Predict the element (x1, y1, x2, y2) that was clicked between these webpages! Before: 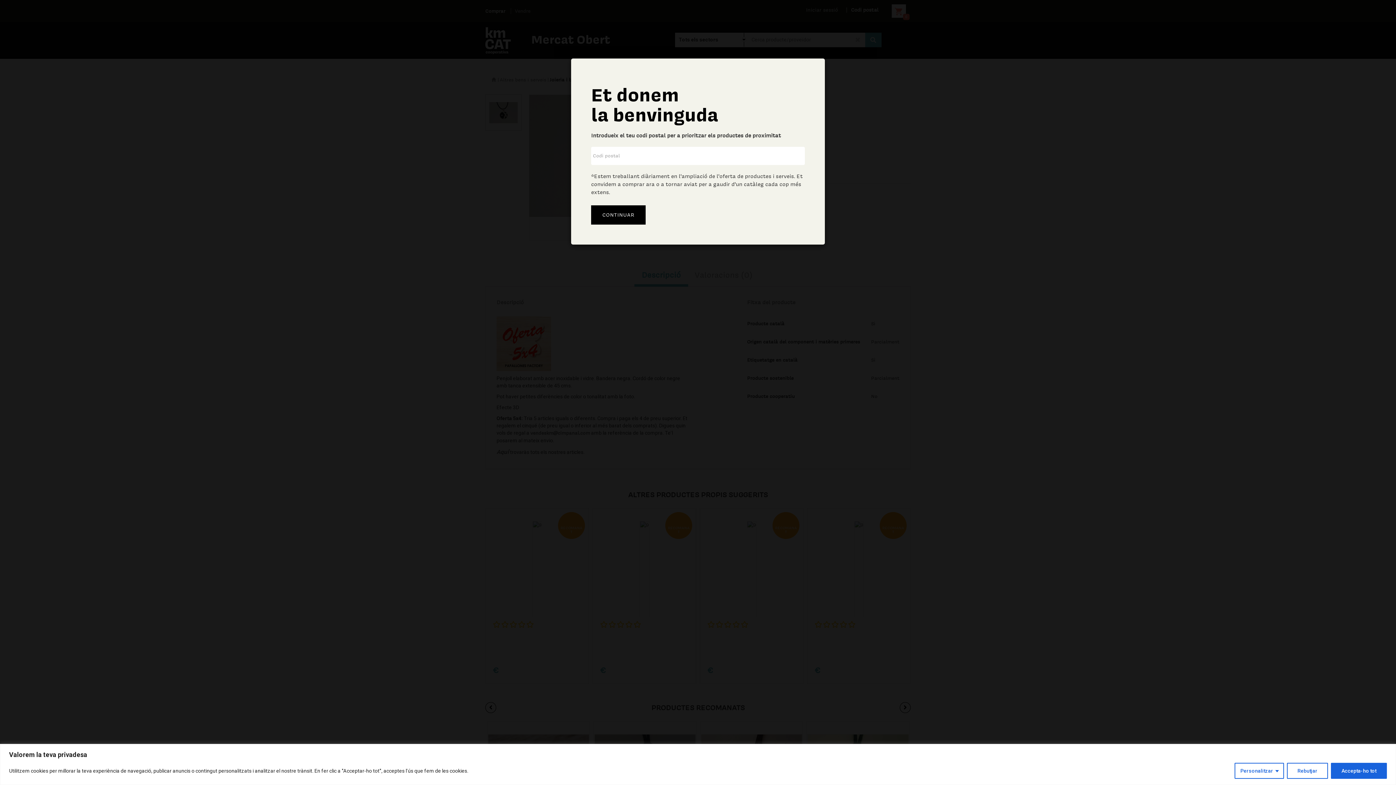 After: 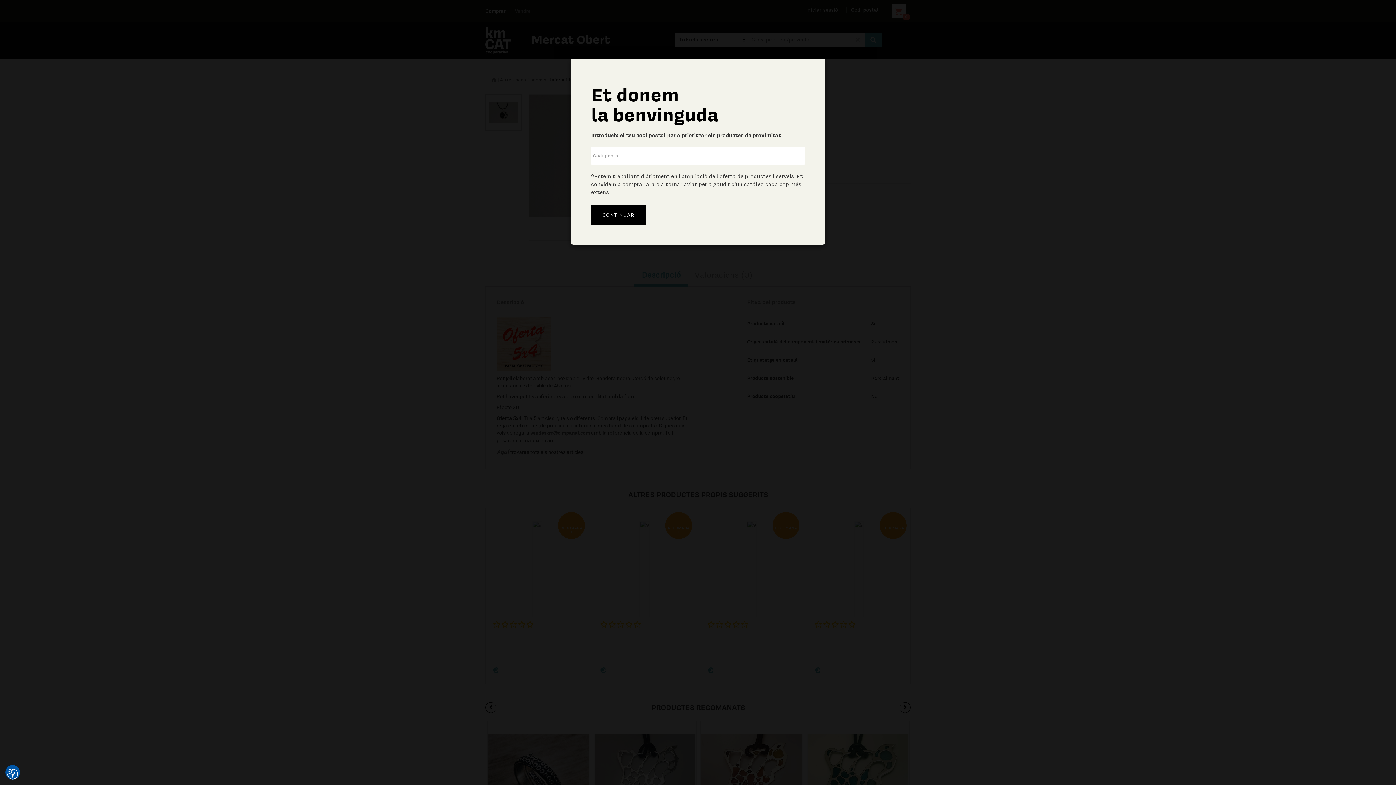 Action: bbox: (1287, 763, 1328, 779) label: Rebutjar